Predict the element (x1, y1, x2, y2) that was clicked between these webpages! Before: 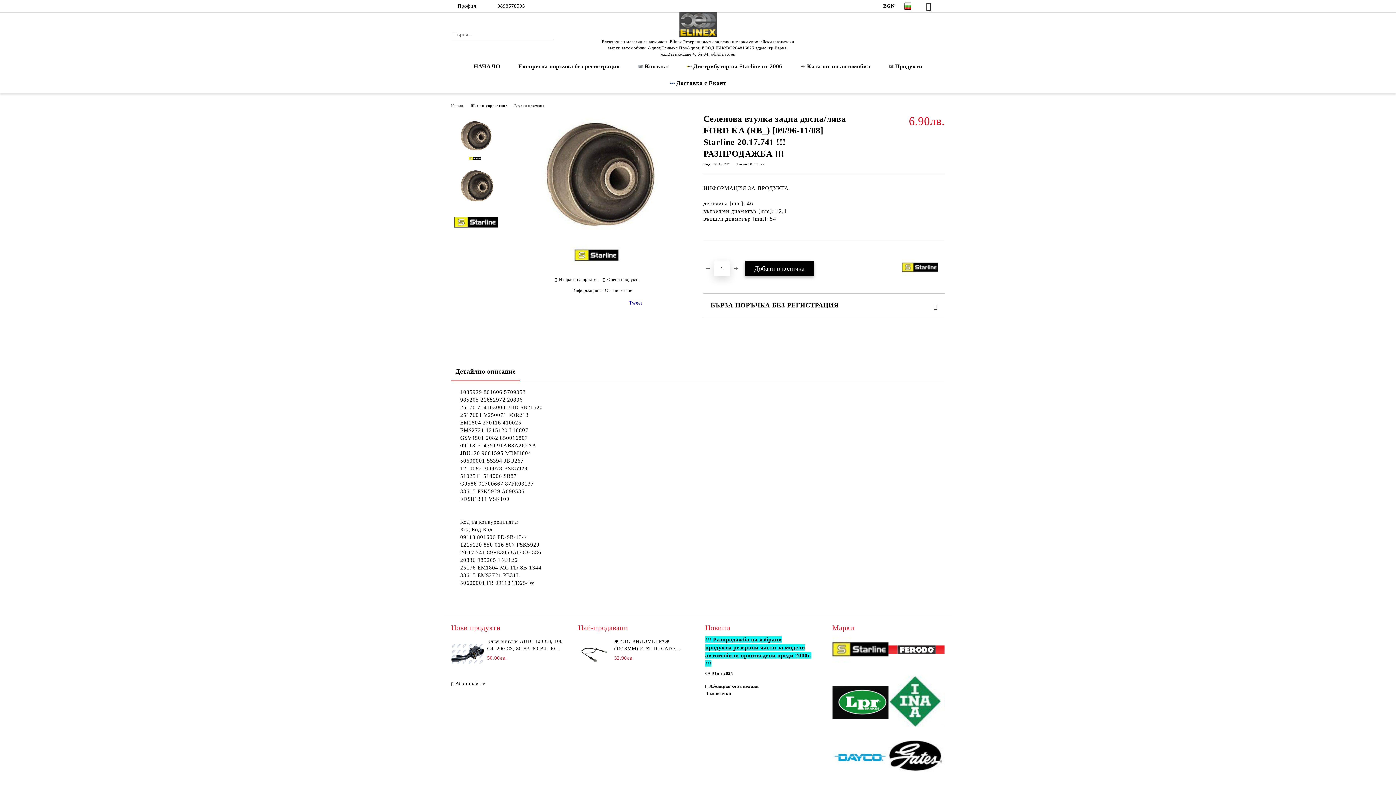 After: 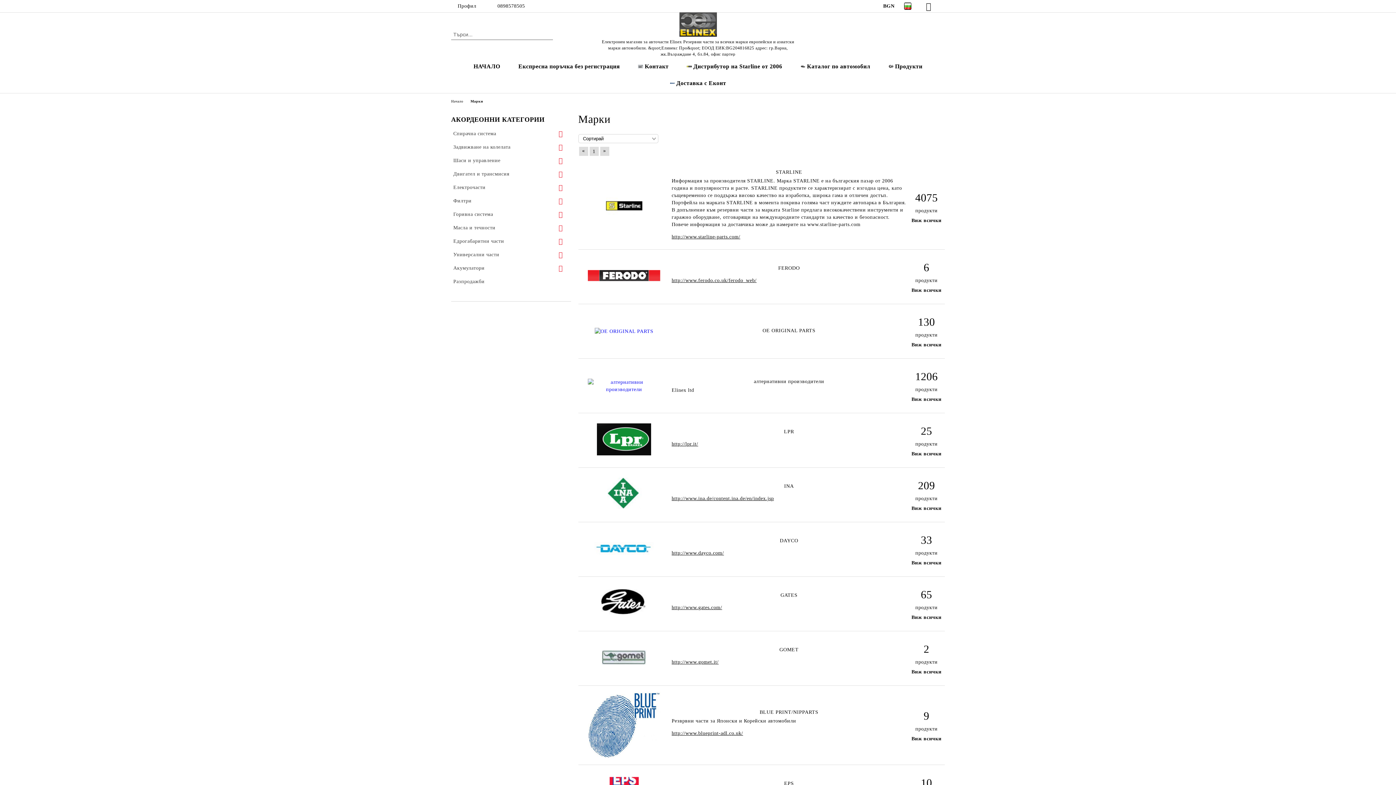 Action: label: Марки bbox: (832, 624, 945, 632)